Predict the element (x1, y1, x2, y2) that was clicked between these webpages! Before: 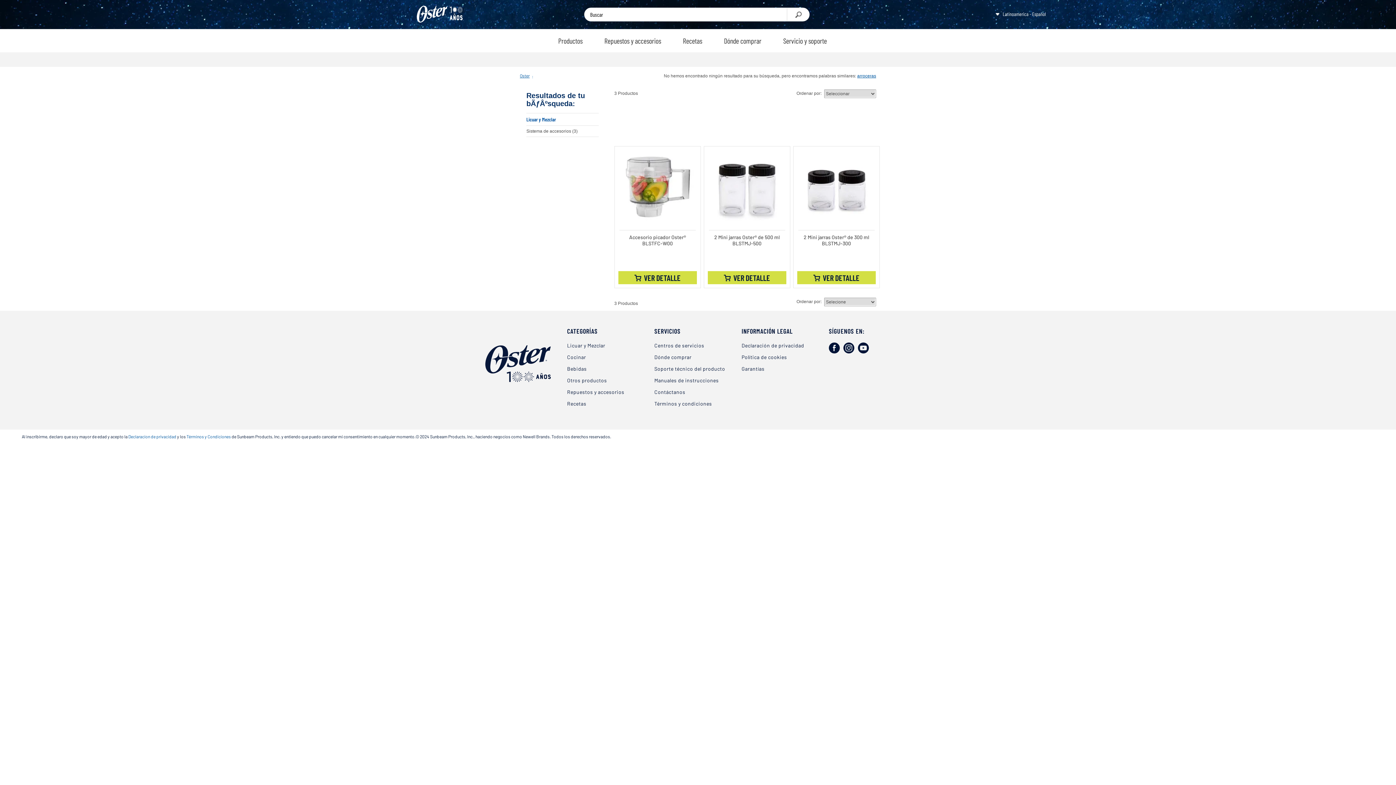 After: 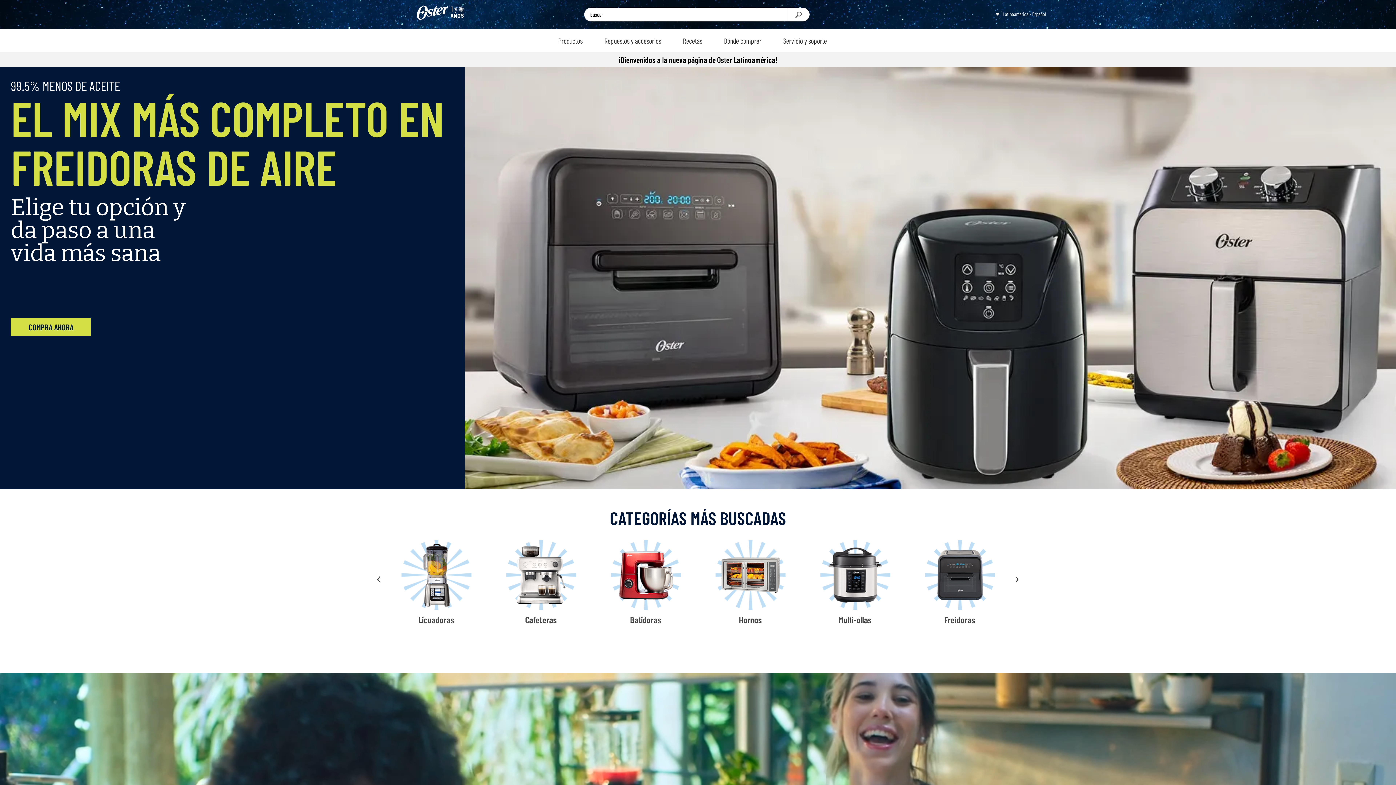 Action: bbox: (520, 73, 533, 78) label: Oster